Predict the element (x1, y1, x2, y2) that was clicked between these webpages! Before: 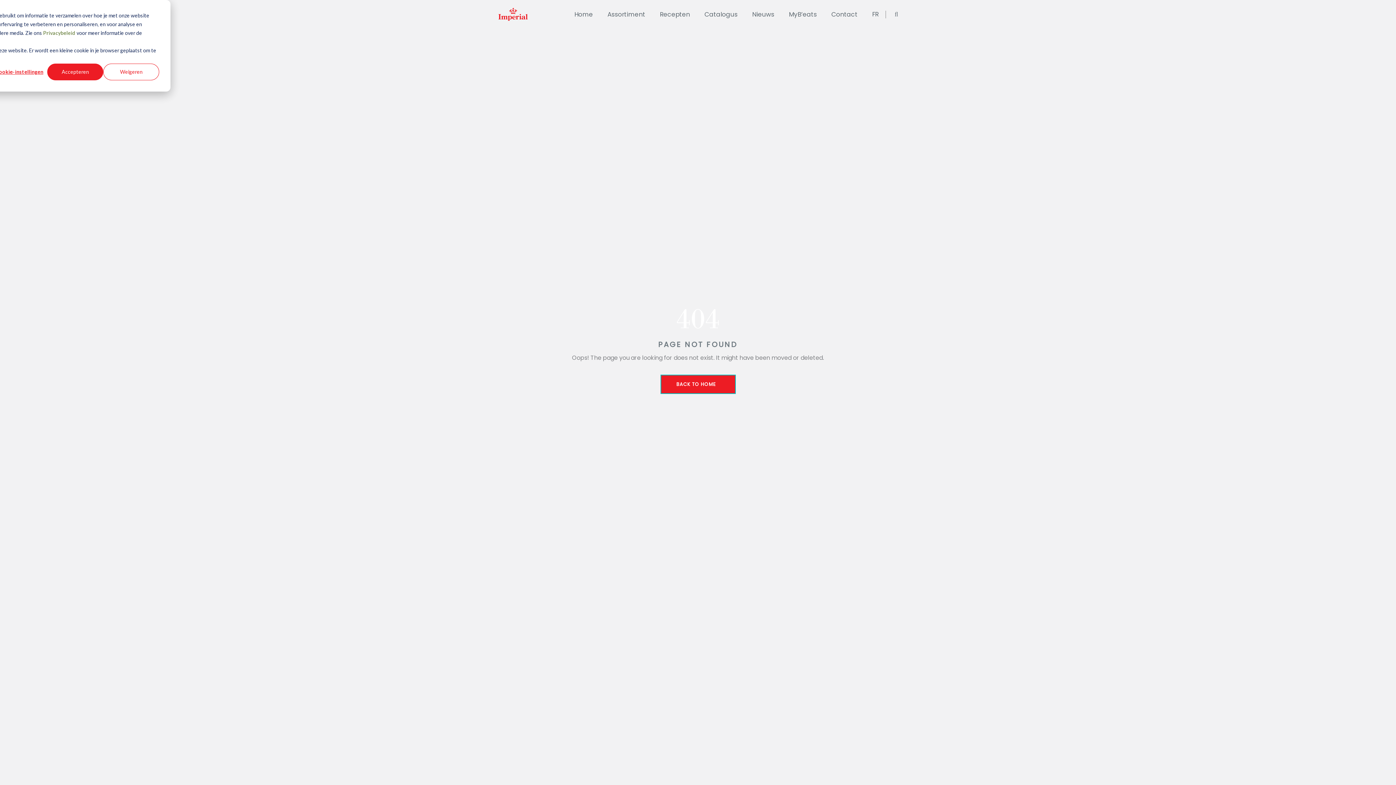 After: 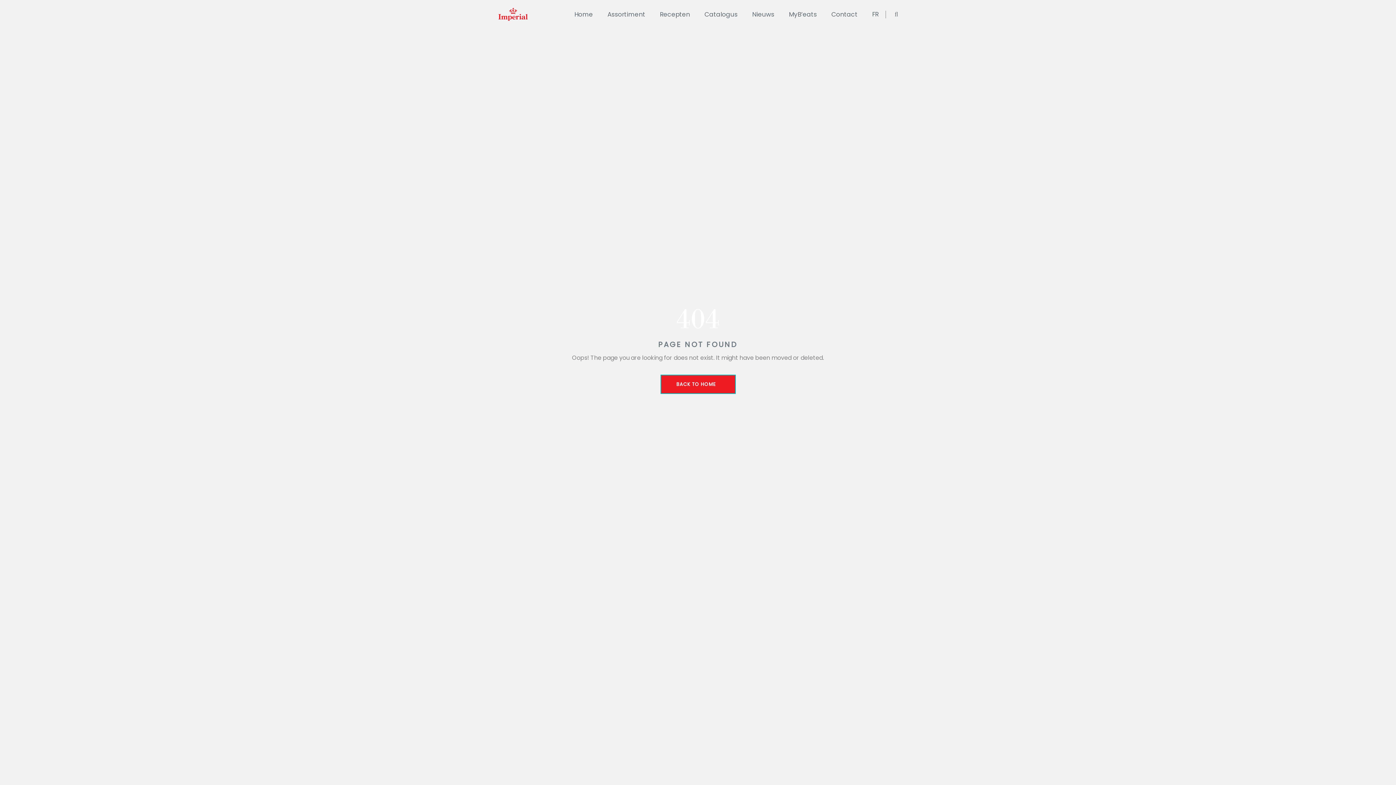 Action: label: Accepteren bbox: (47, 63, 103, 80)